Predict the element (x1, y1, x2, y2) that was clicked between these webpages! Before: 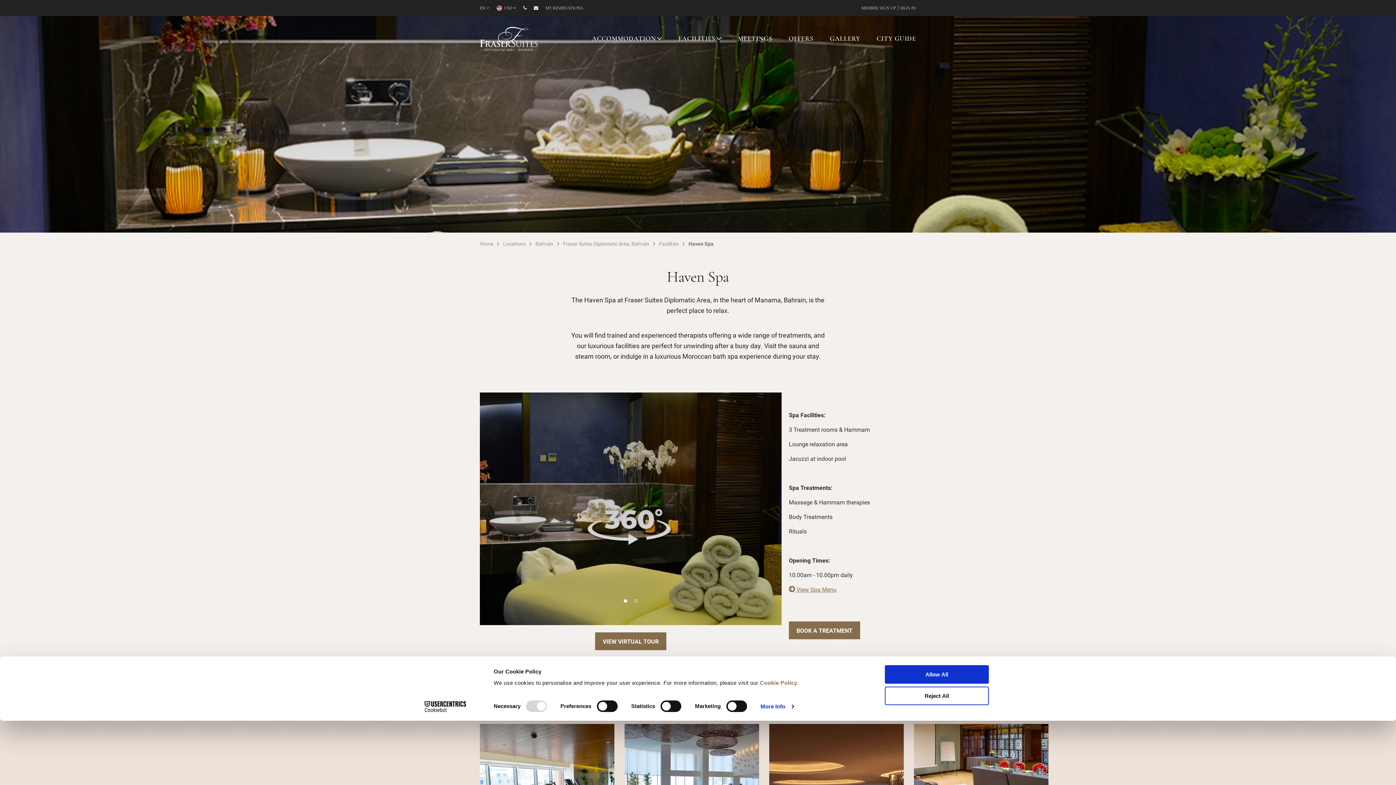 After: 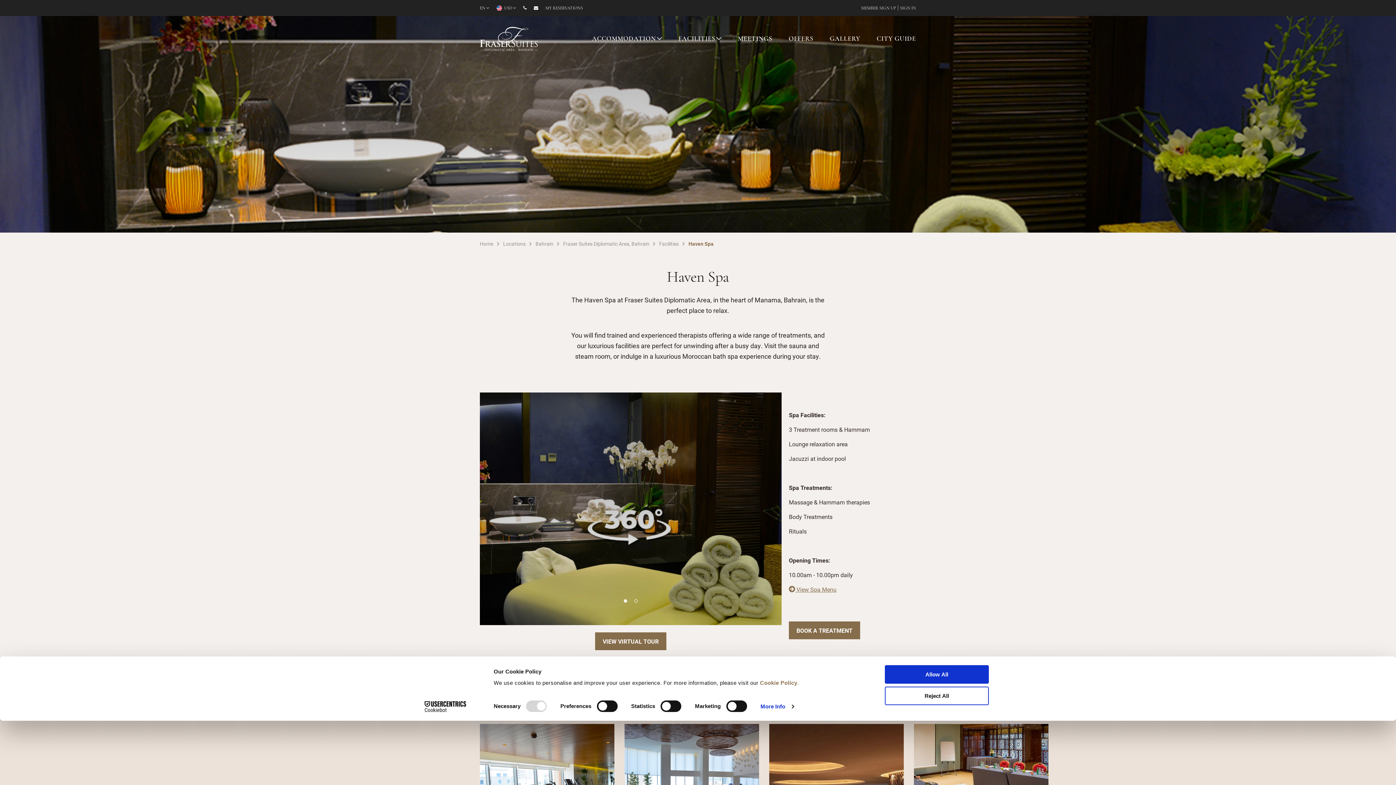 Action: bbox: (480, 392, 781, 625) label: 1 / 2